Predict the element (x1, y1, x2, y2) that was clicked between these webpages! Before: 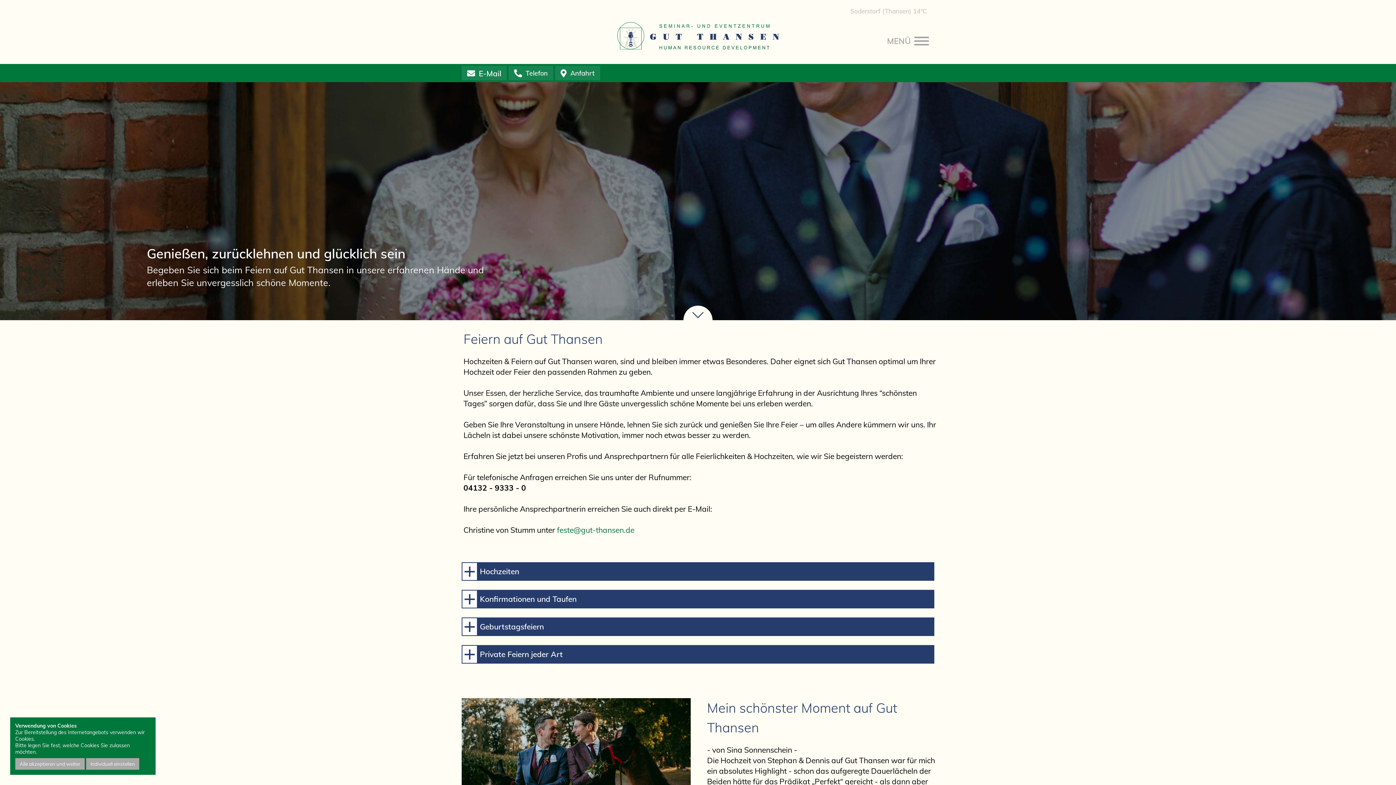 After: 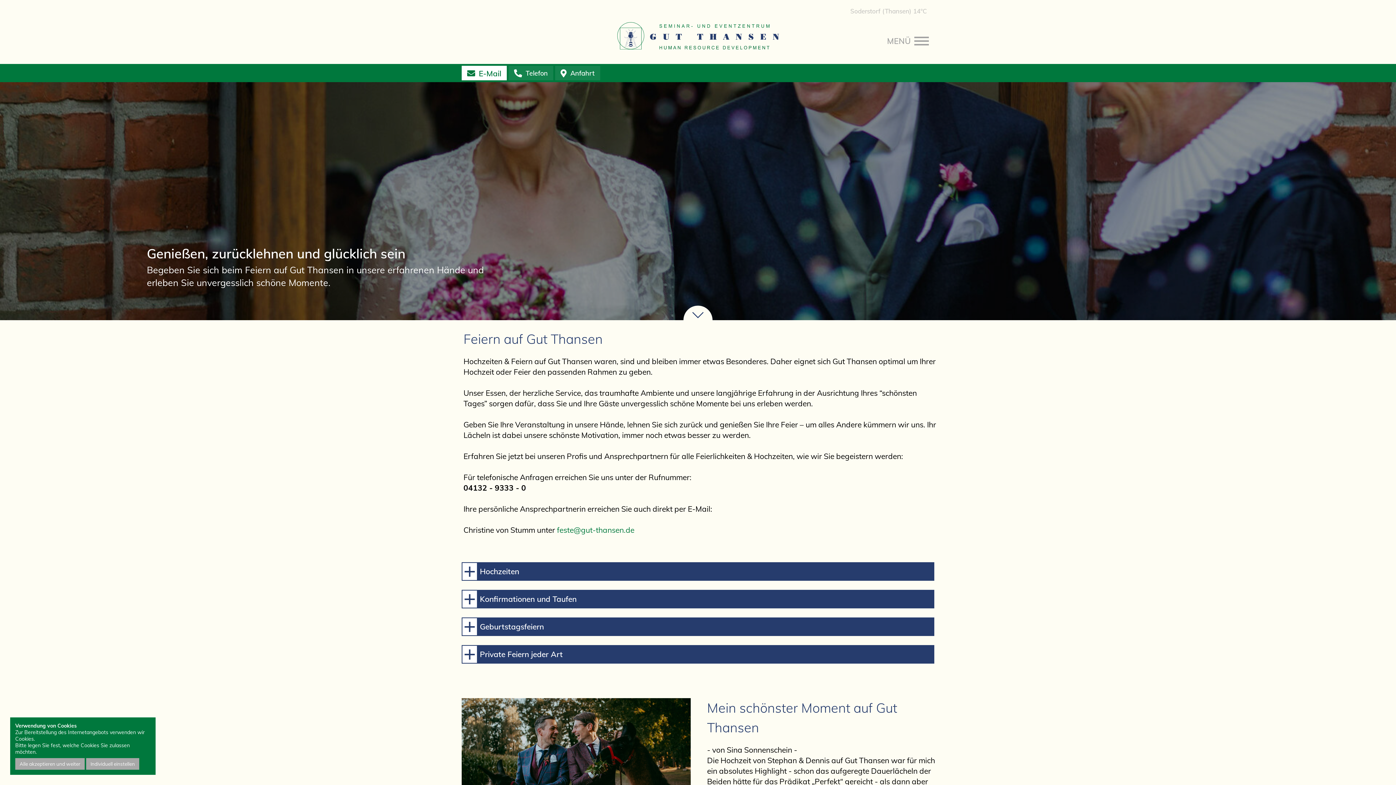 Action: label: E-Mail bbox: (461, 65, 506, 80)